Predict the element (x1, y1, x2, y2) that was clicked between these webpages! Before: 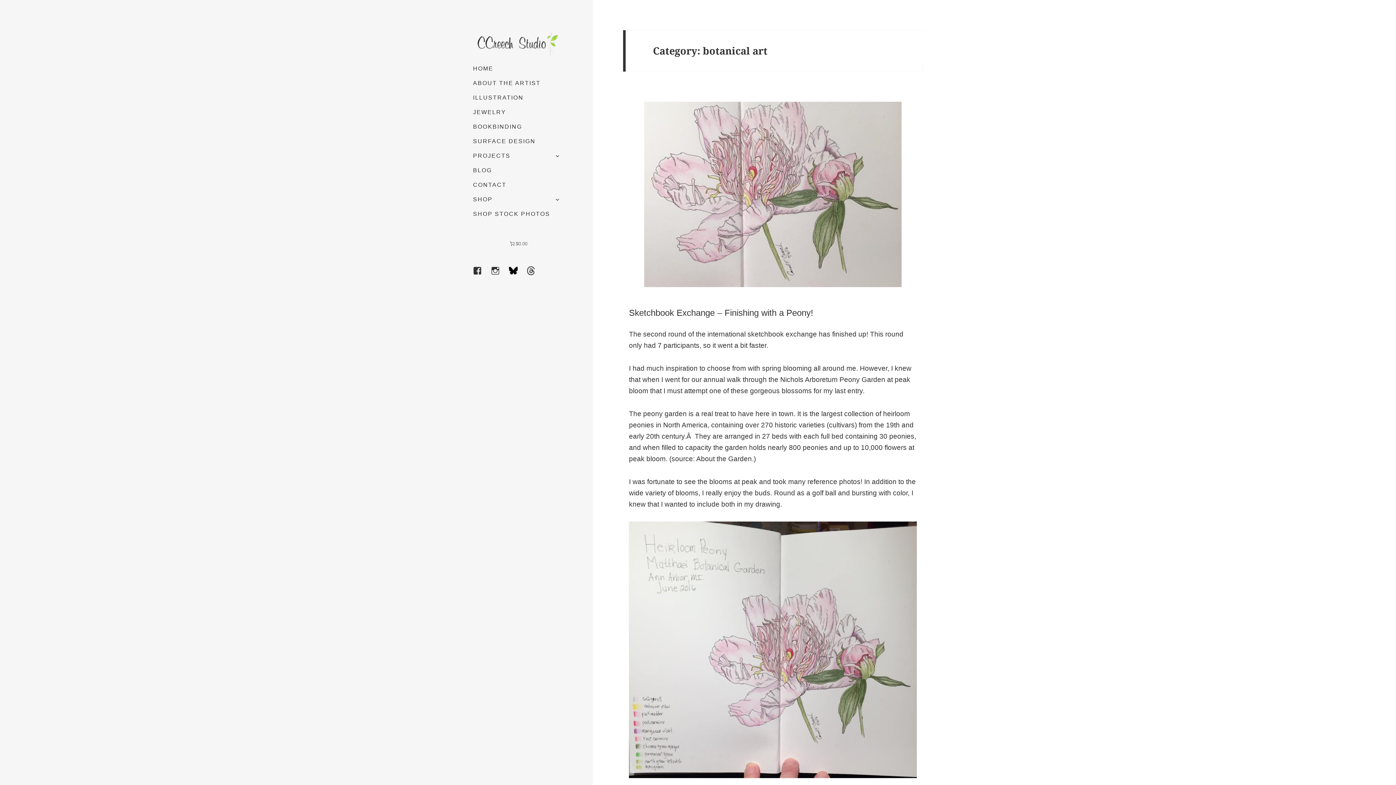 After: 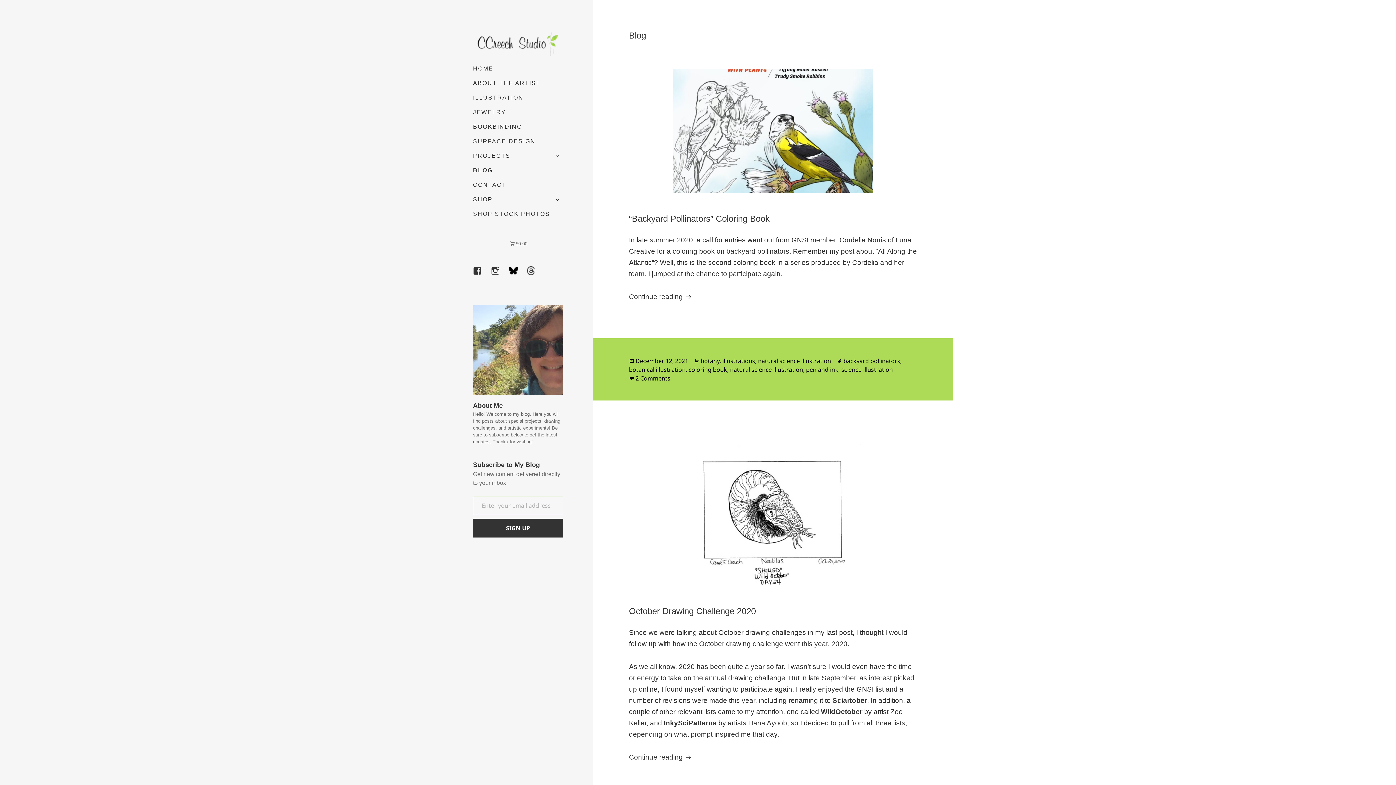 Action: bbox: (472, 163, 563, 177) label: BLOG